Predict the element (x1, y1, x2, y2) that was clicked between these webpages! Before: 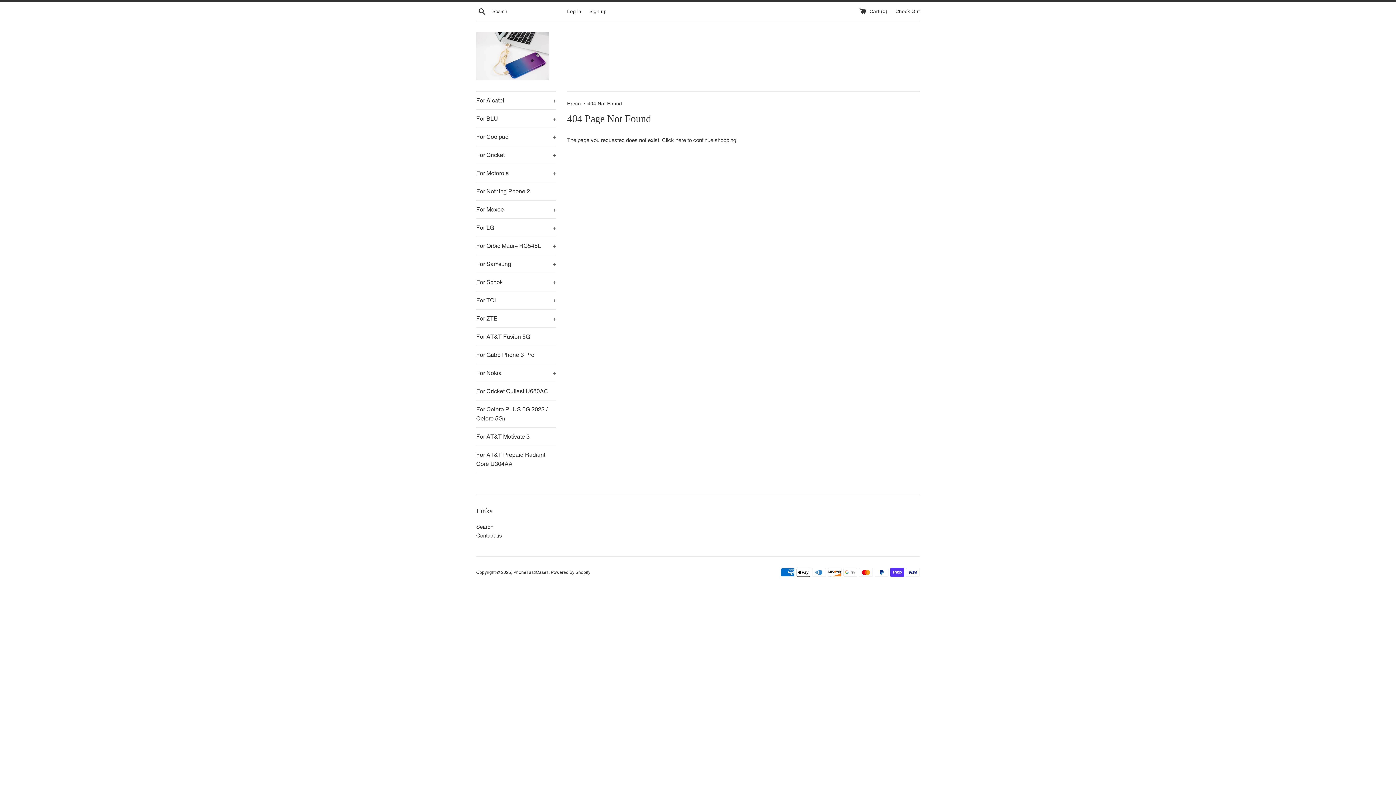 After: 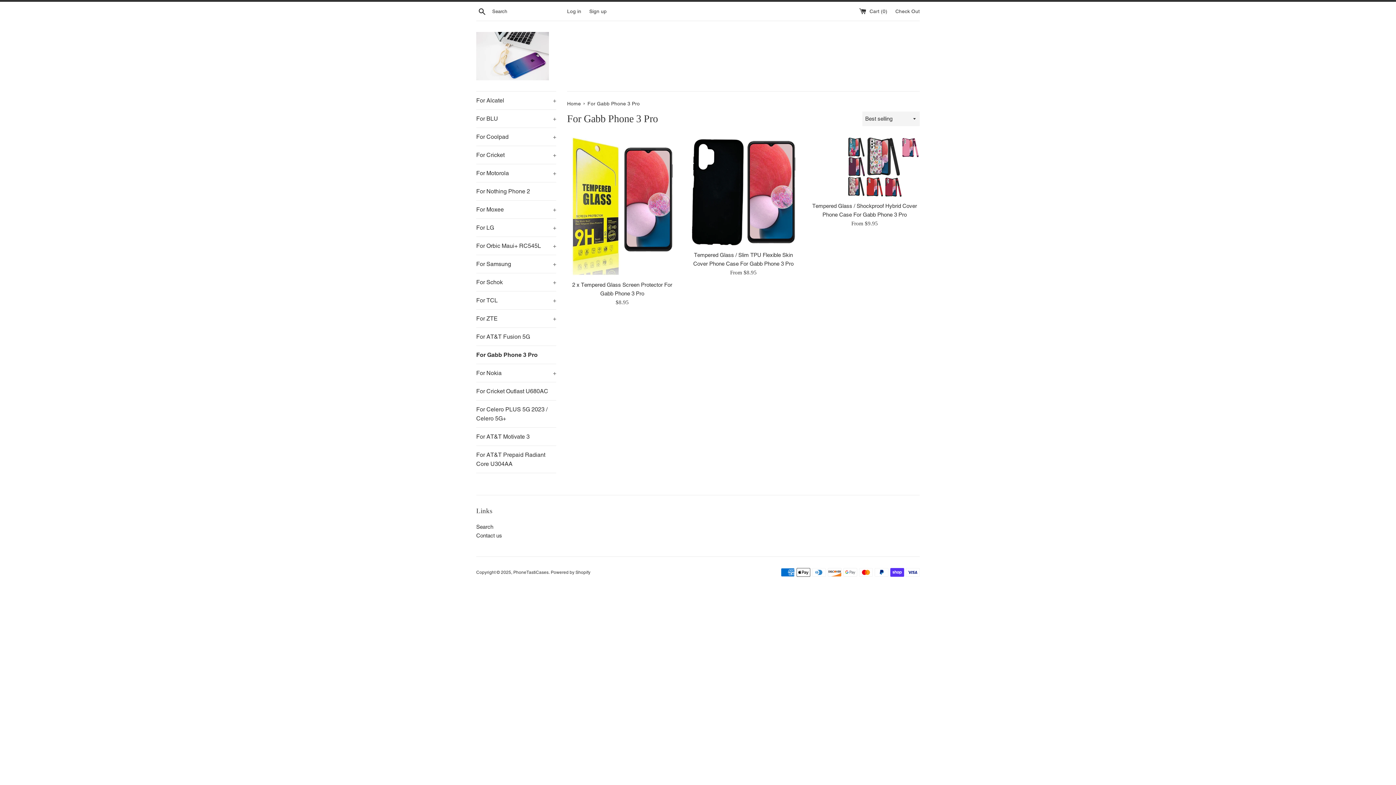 Action: label: For Gabb Phone 3 Pro bbox: (476, 346, 556, 364)